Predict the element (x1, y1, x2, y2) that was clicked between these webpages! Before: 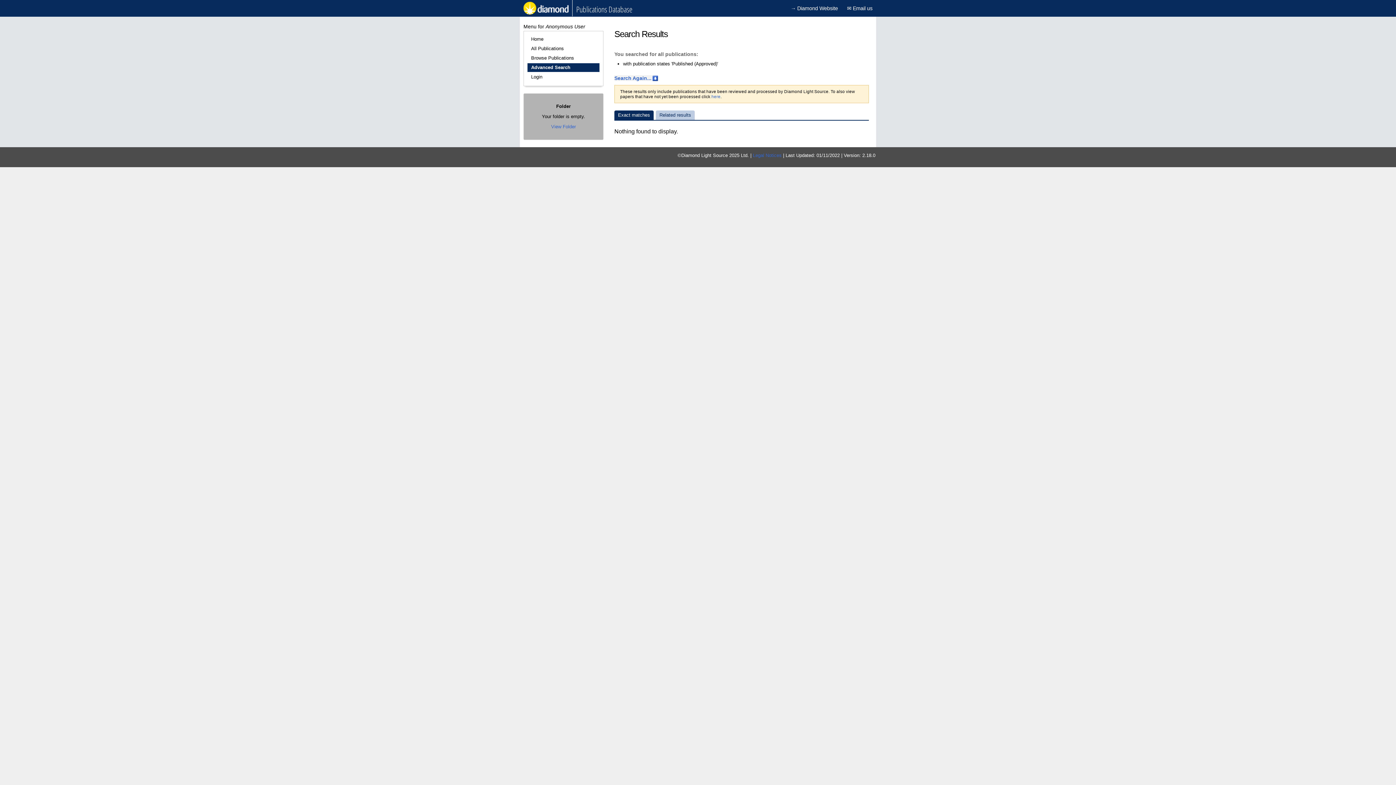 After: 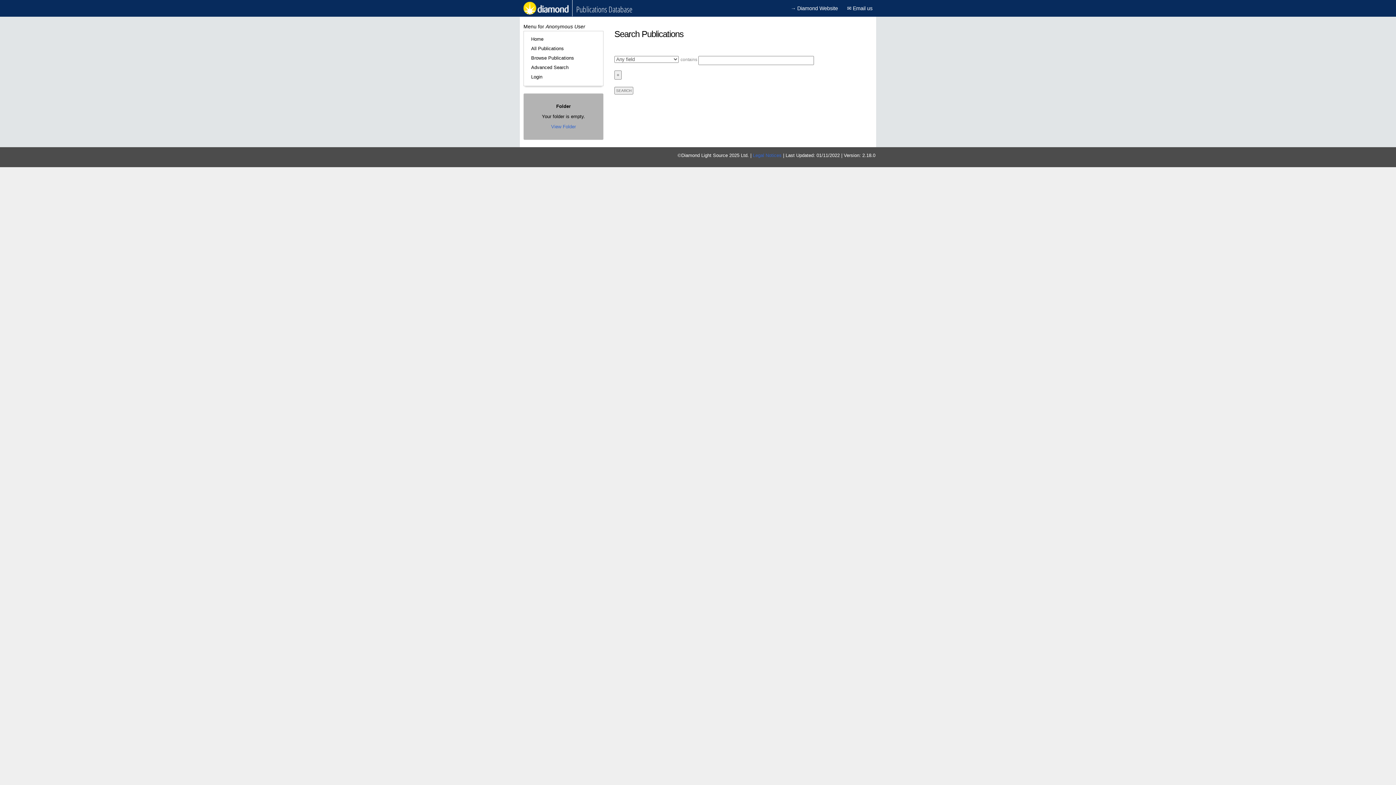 Action: bbox: (527, 34, 599, 43) label: Home